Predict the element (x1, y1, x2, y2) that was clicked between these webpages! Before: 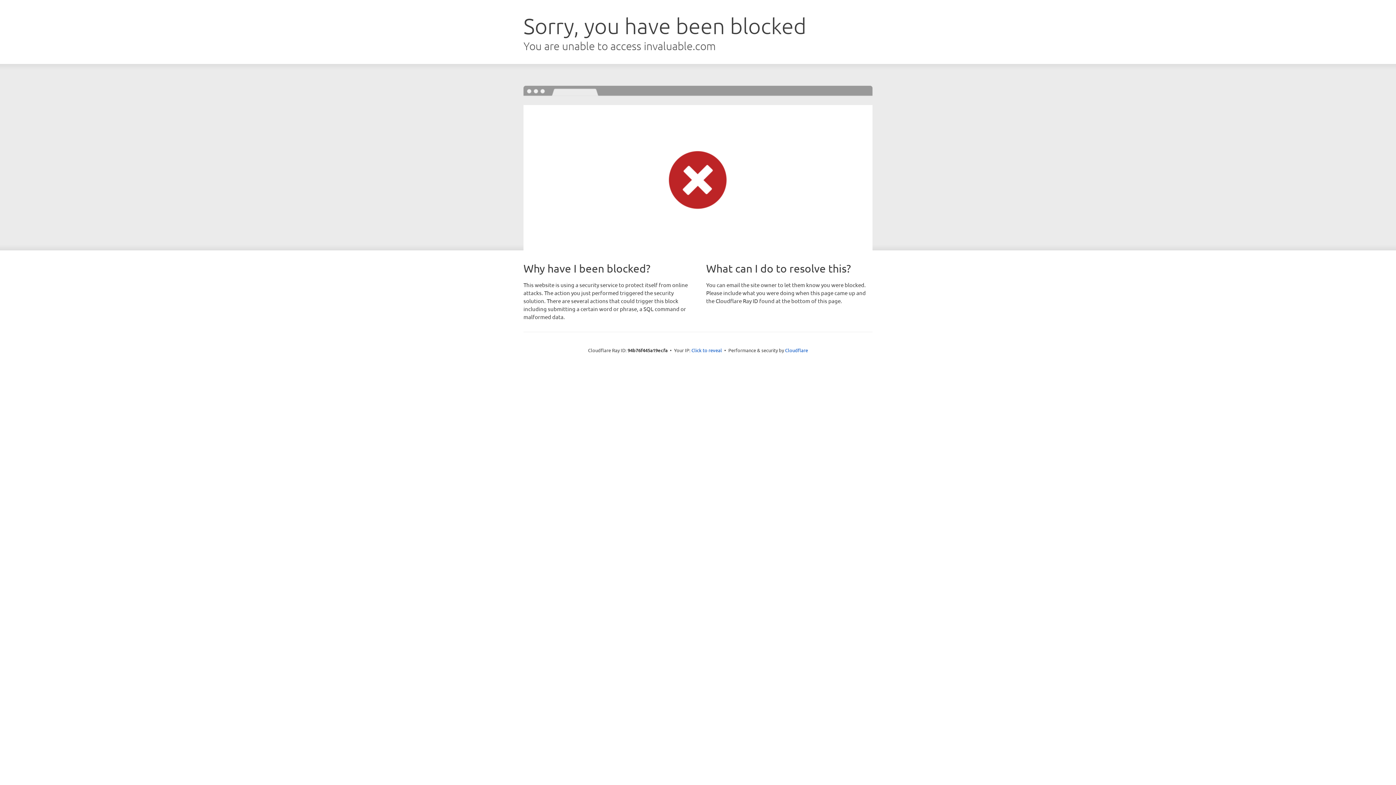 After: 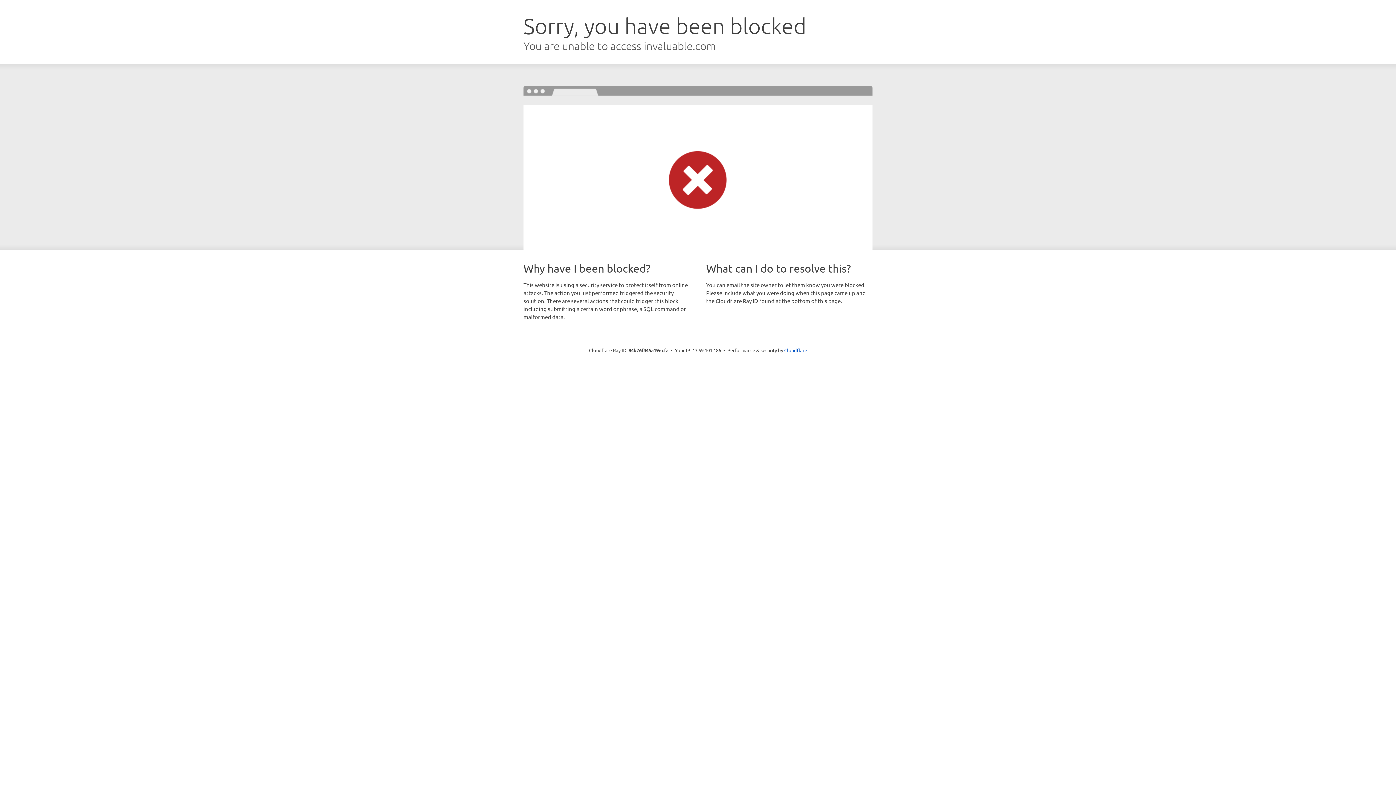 Action: label: Click to reveal bbox: (691, 346, 722, 353)